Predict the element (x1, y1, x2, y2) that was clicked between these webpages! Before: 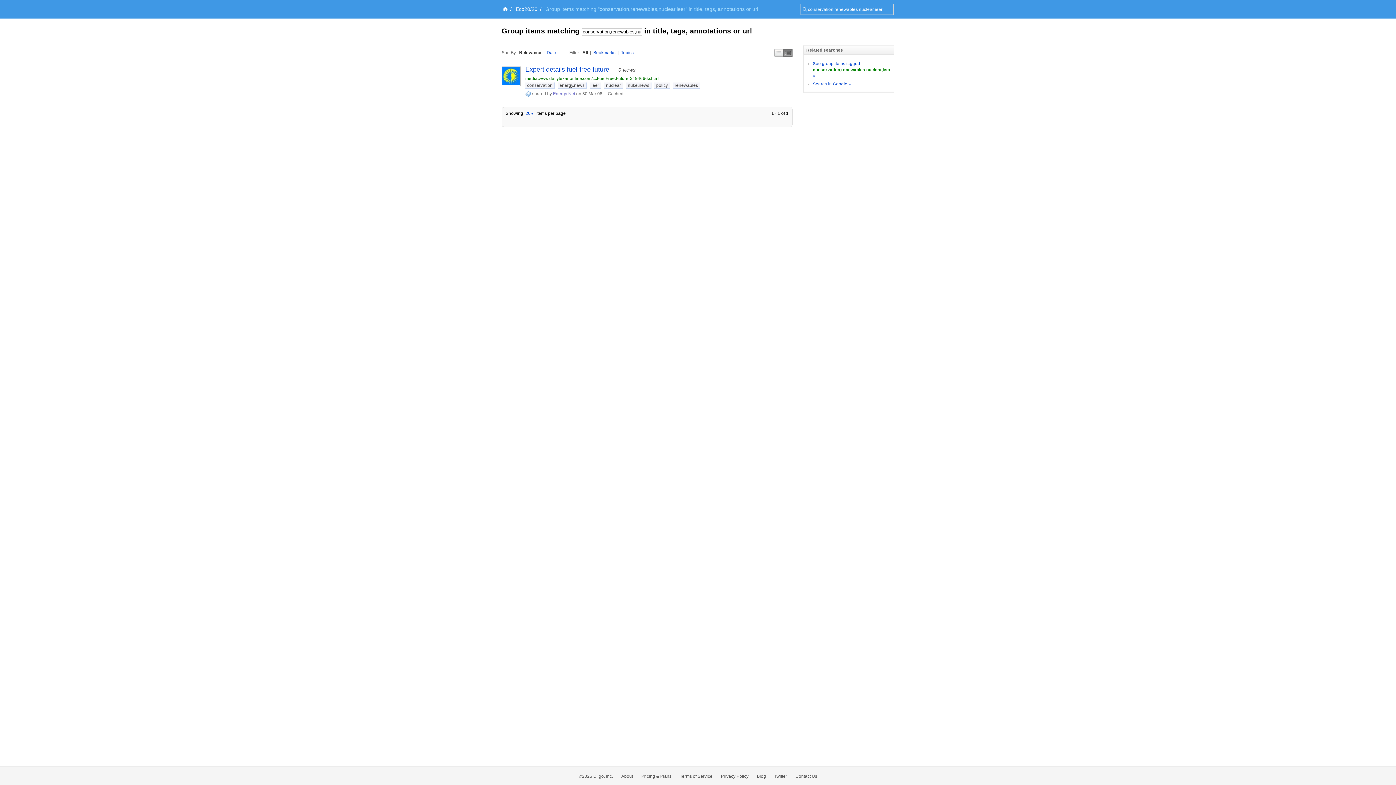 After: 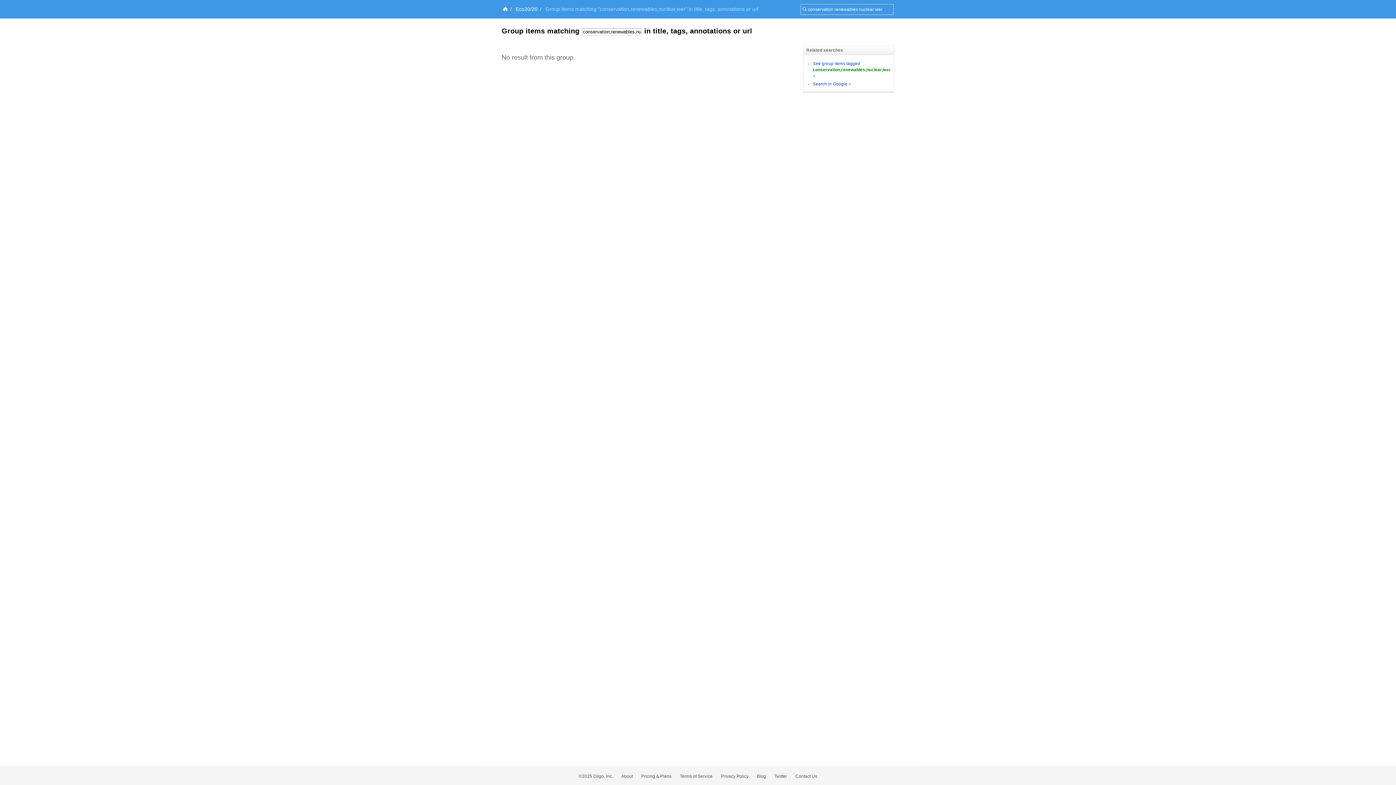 Action: bbox: (621, 50, 633, 55) label: Topics